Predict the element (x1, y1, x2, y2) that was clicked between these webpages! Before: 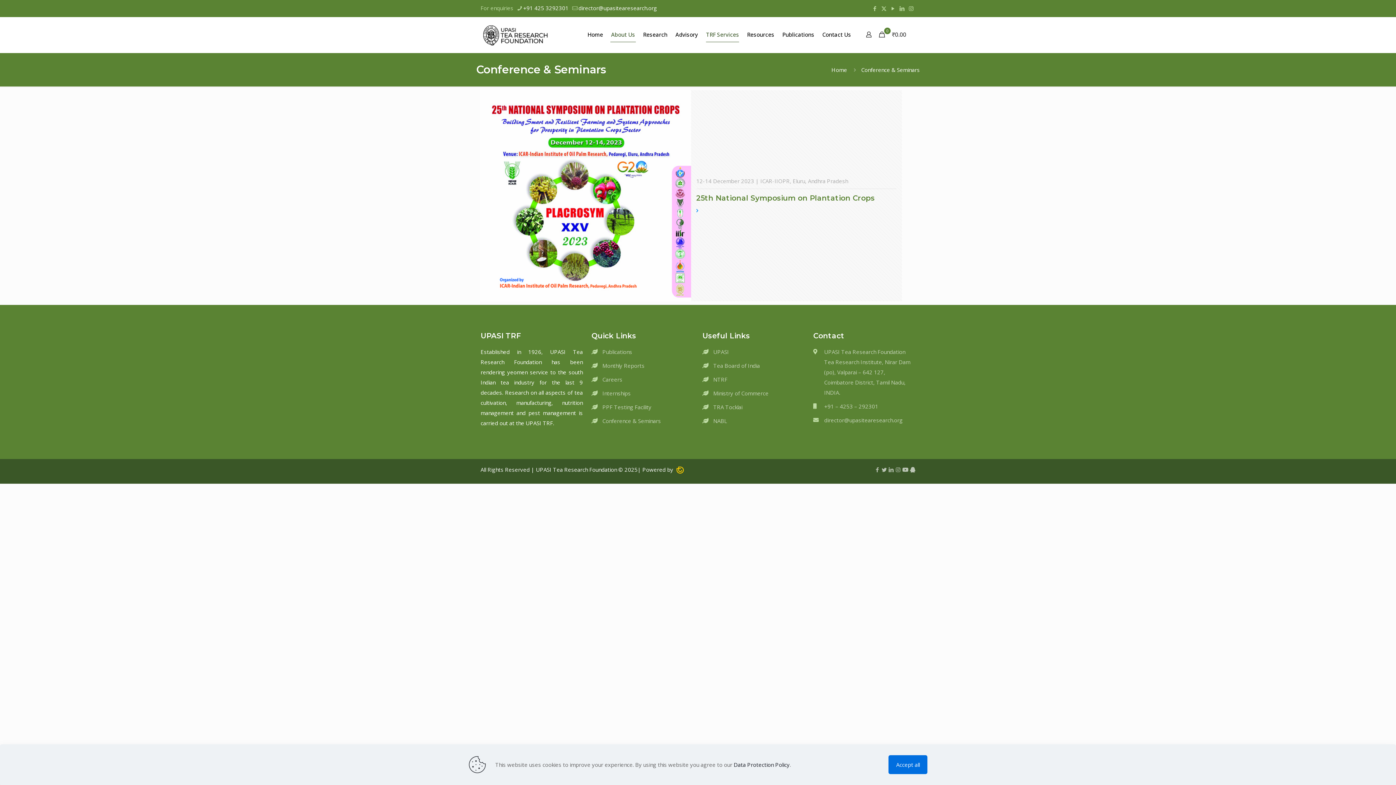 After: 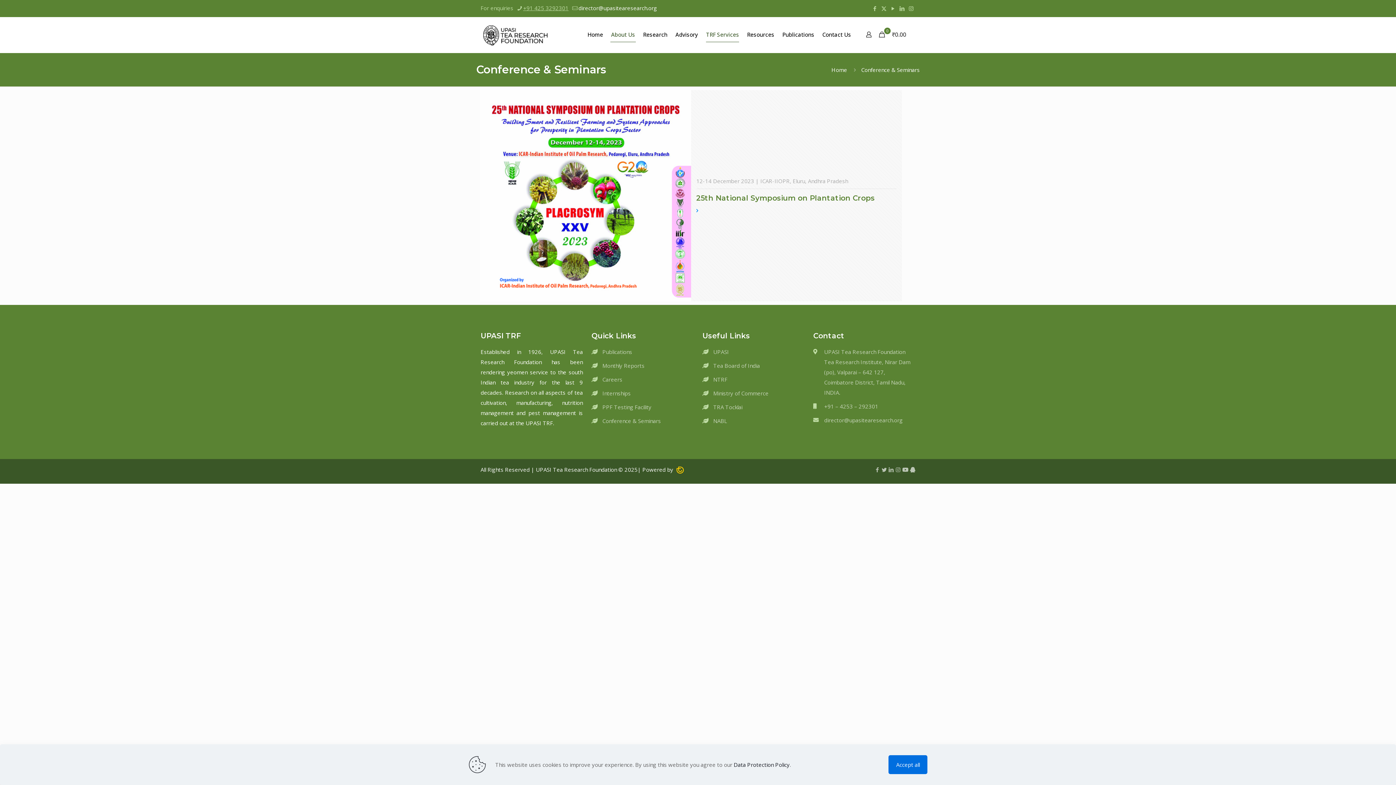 Action: label: phone bbox: (523, 4, 568, 11)